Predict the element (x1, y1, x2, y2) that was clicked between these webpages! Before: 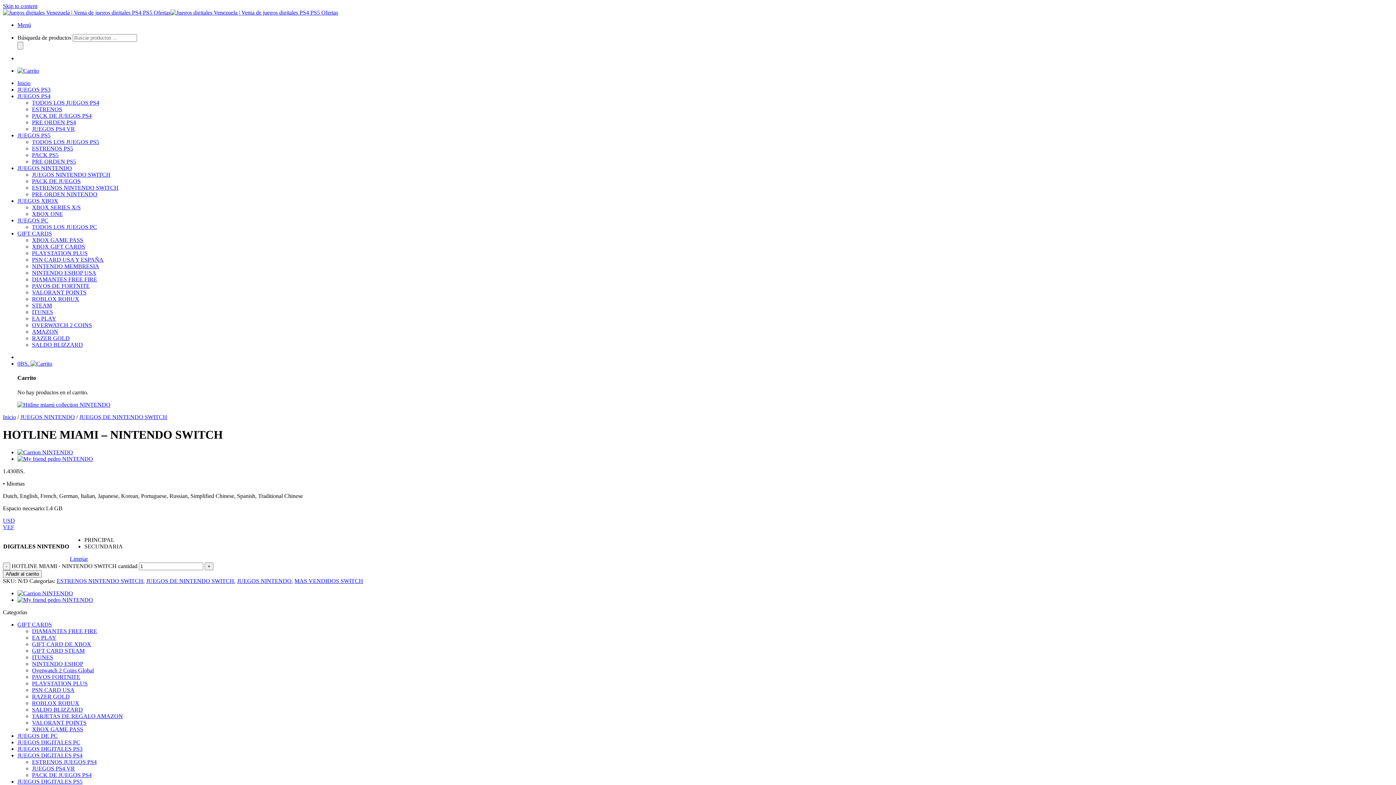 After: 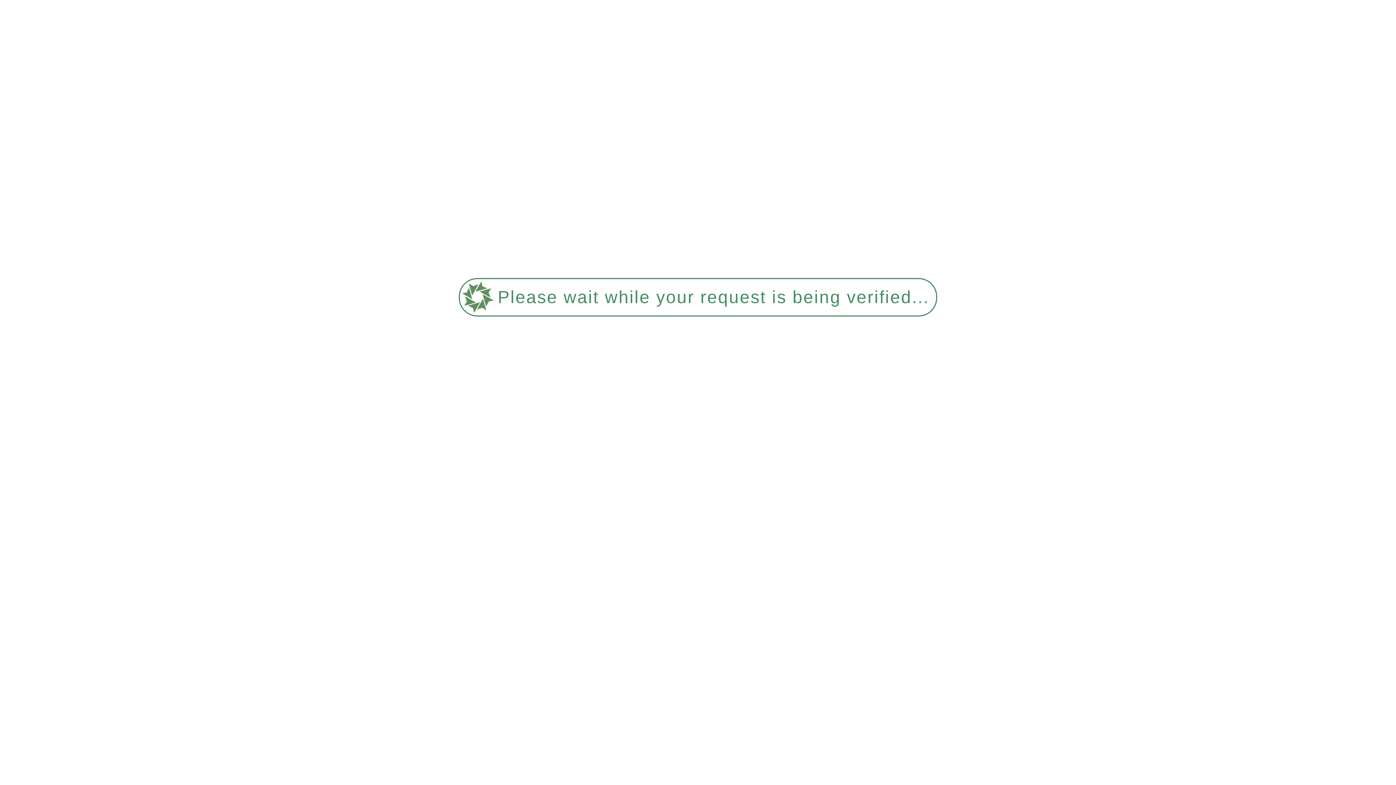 Action: bbox: (32, 322, 92, 328) label: OVERWATCH 2 COINS